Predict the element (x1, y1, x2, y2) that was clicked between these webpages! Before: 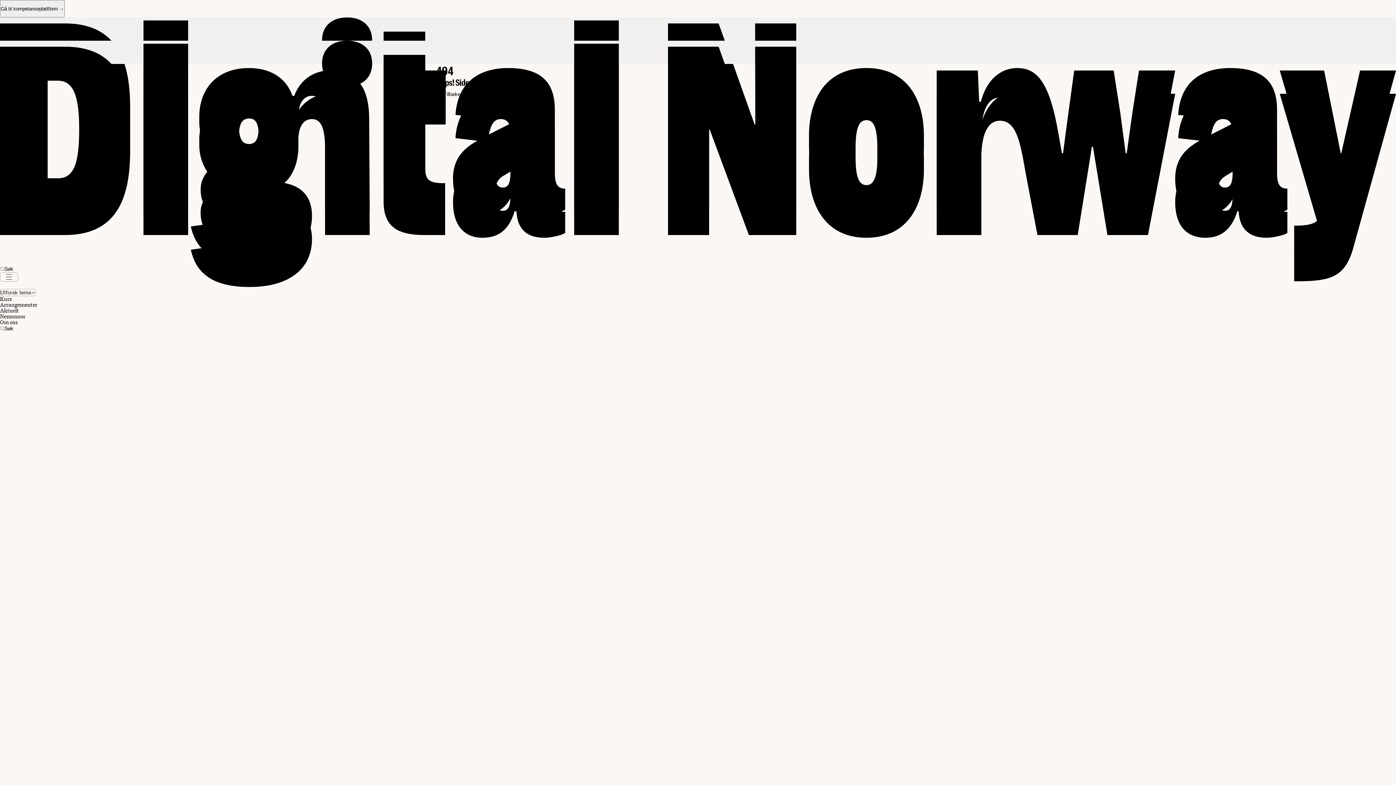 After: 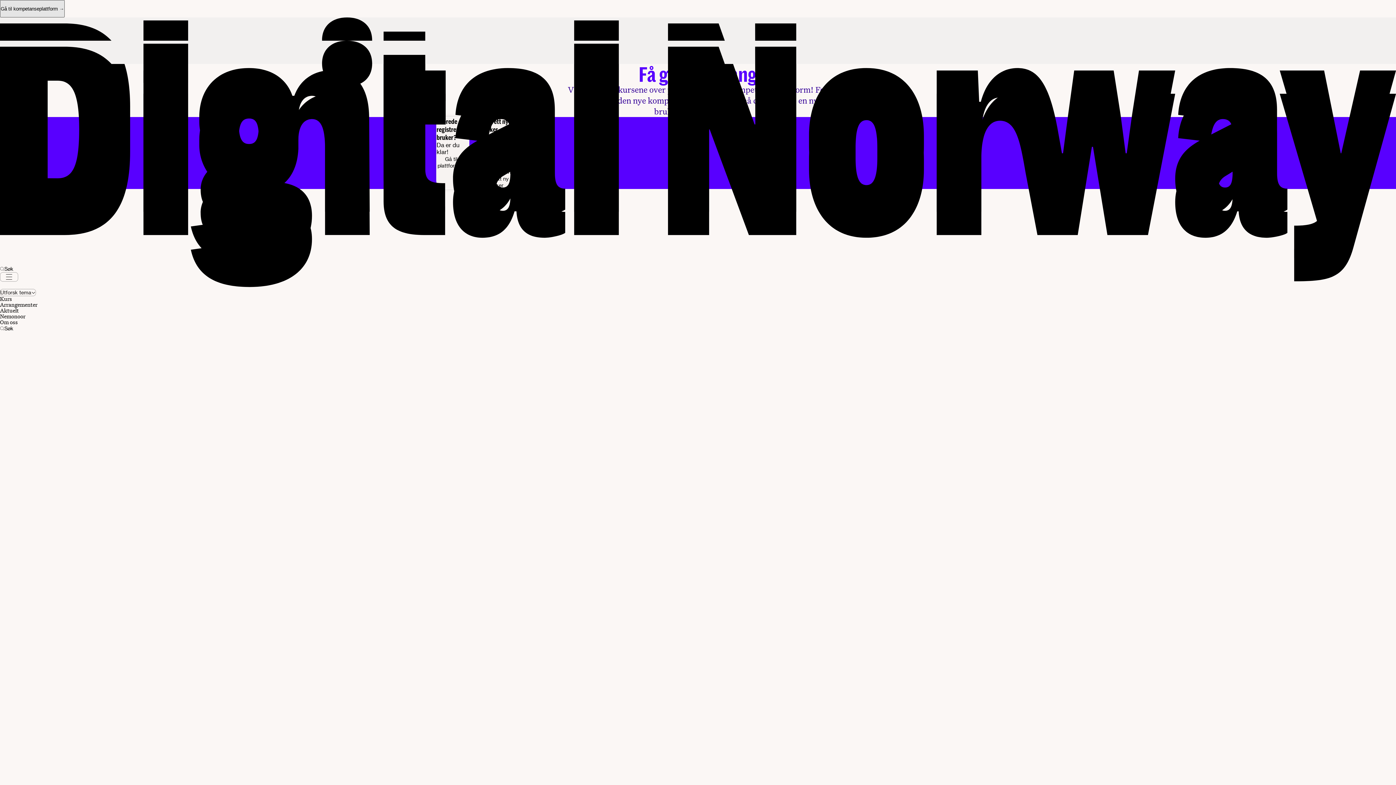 Action: label: Gå til kompetanseplattform → bbox: (0, 0, 64, 17)